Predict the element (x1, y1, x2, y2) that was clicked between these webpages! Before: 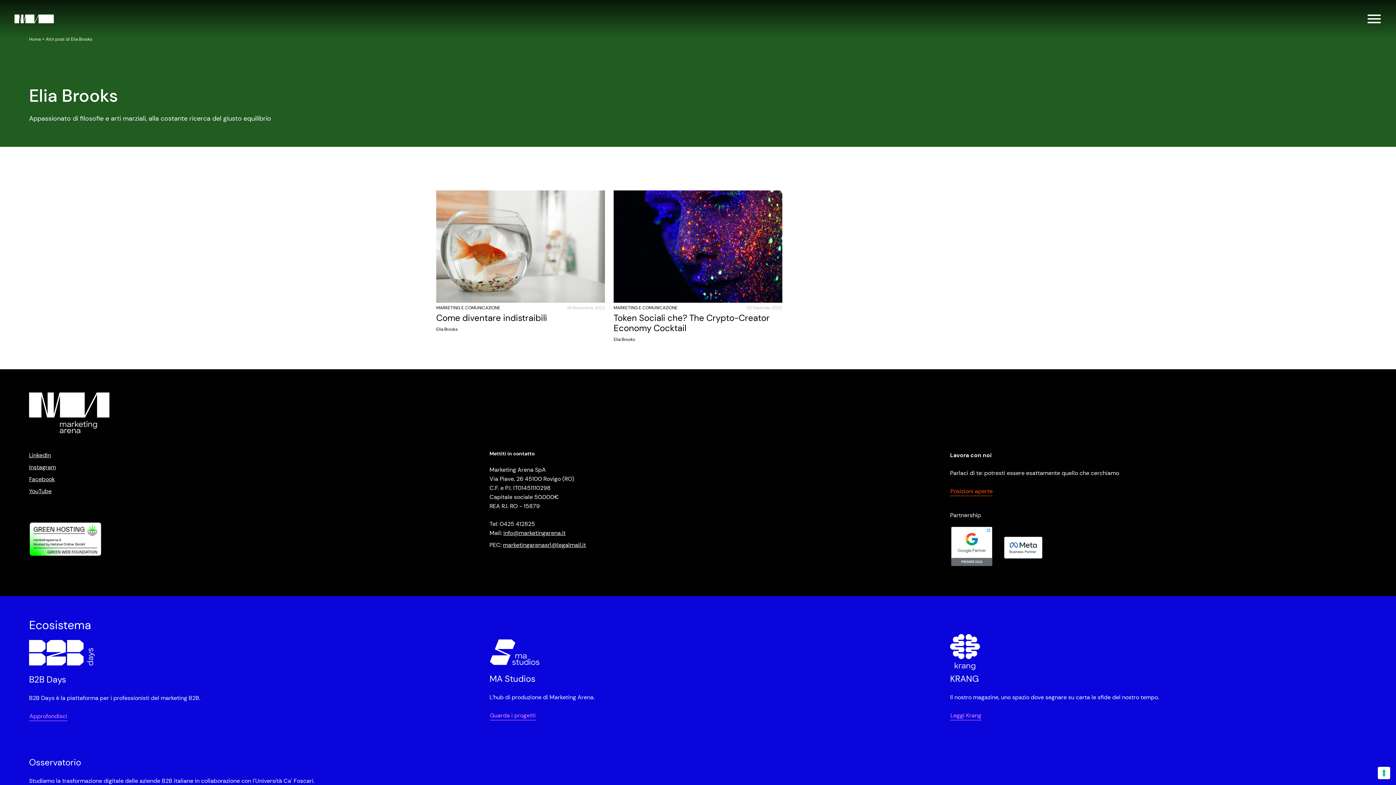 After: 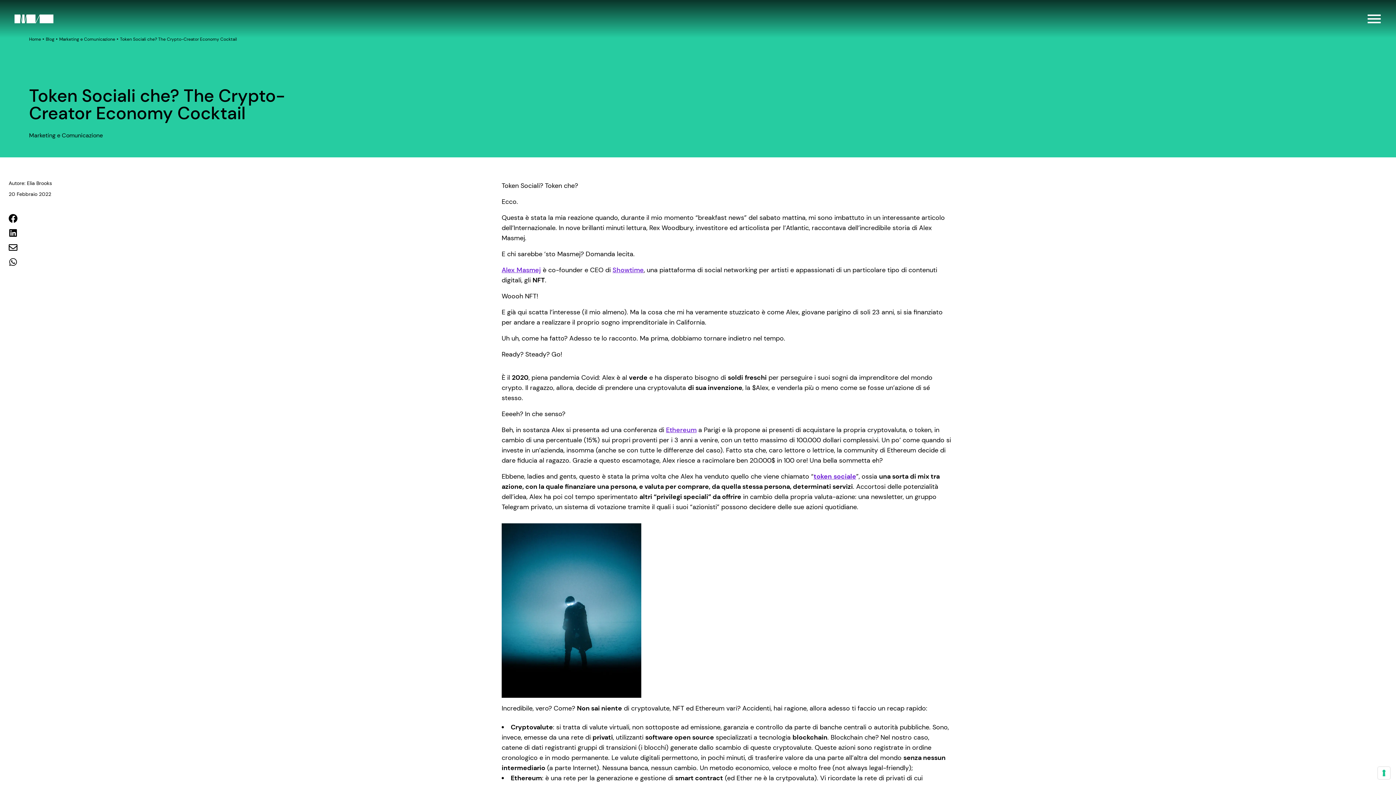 Action: bbox: (613, 313, 782, 333) label: Token Sociali che? The Crypto-Creator Economy Cocktail